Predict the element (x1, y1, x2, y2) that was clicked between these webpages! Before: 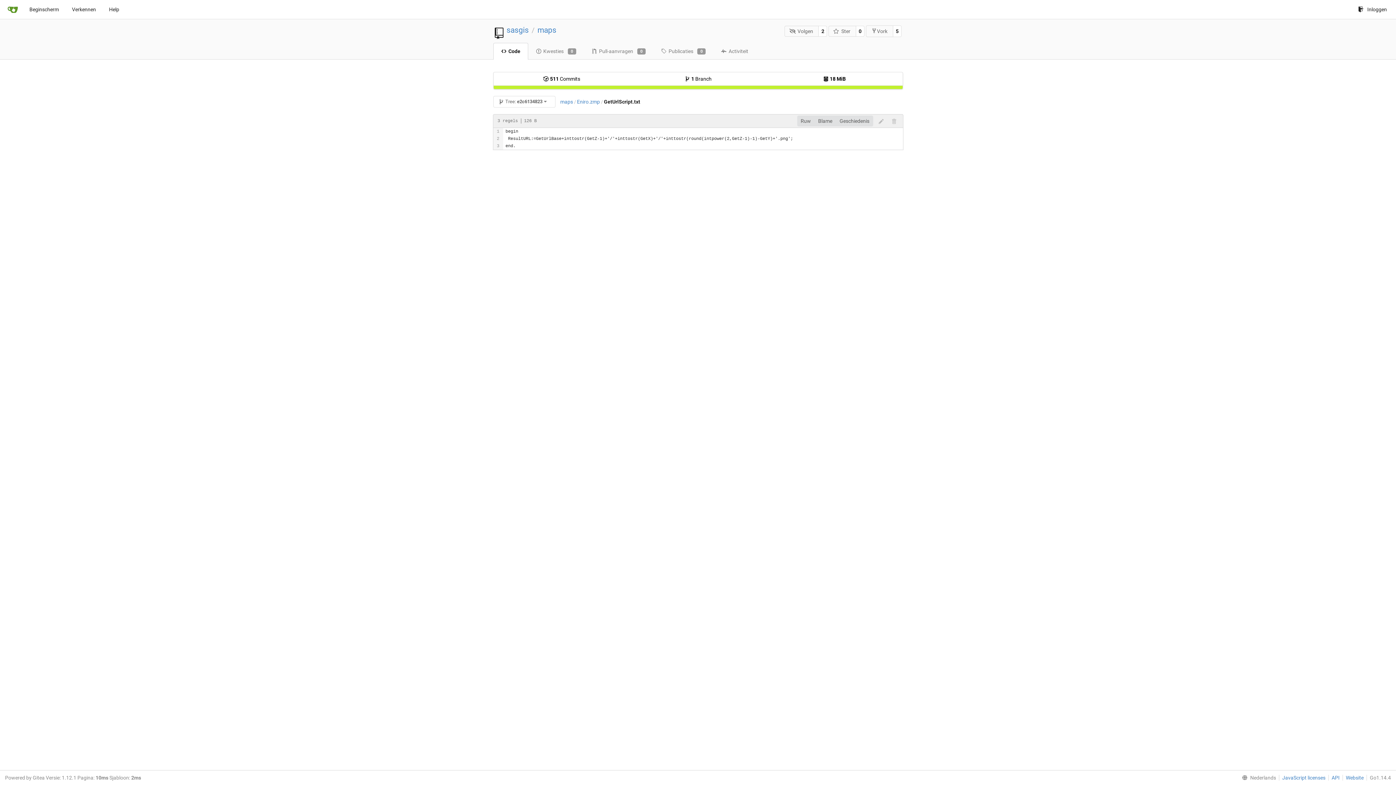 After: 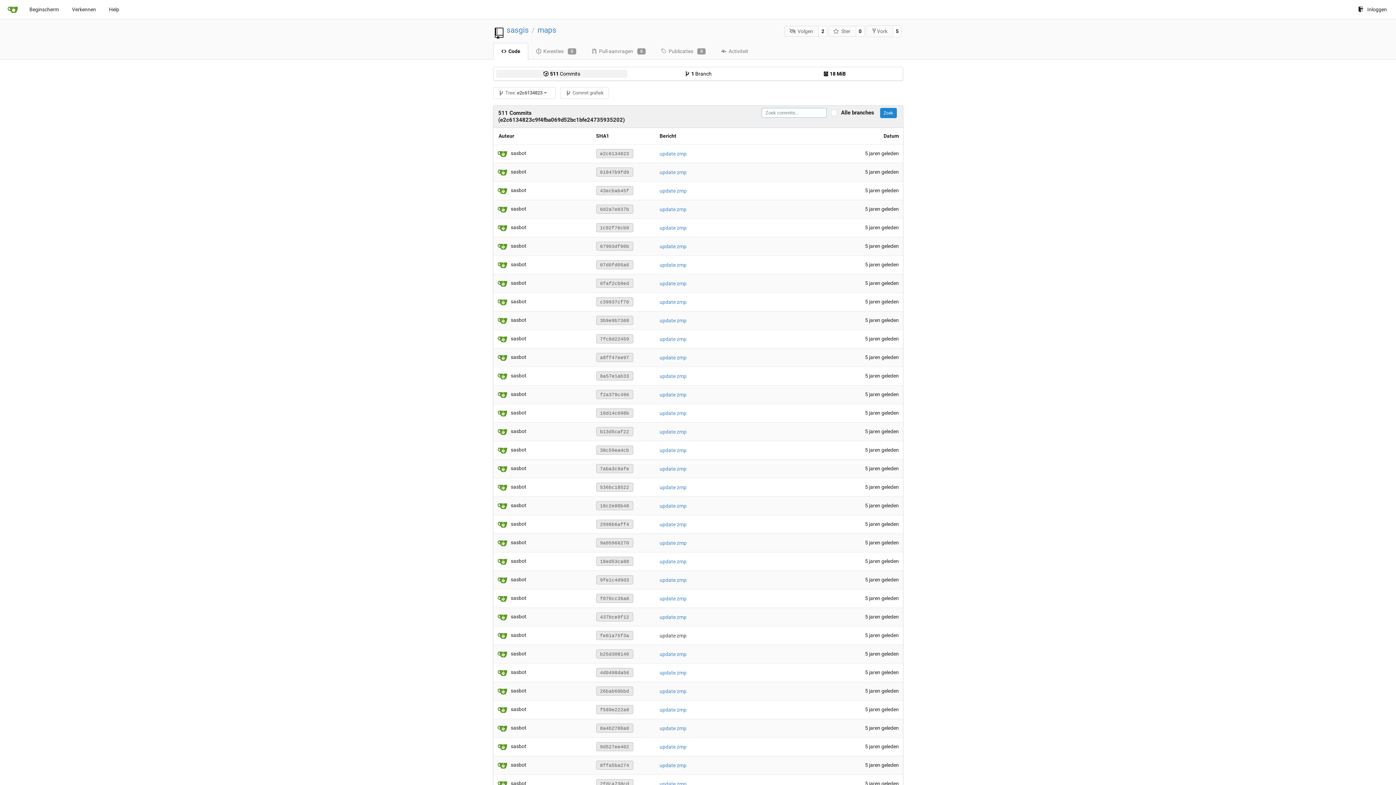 Action: bbox: (543, 76, 580, 81) label:  511 Commits